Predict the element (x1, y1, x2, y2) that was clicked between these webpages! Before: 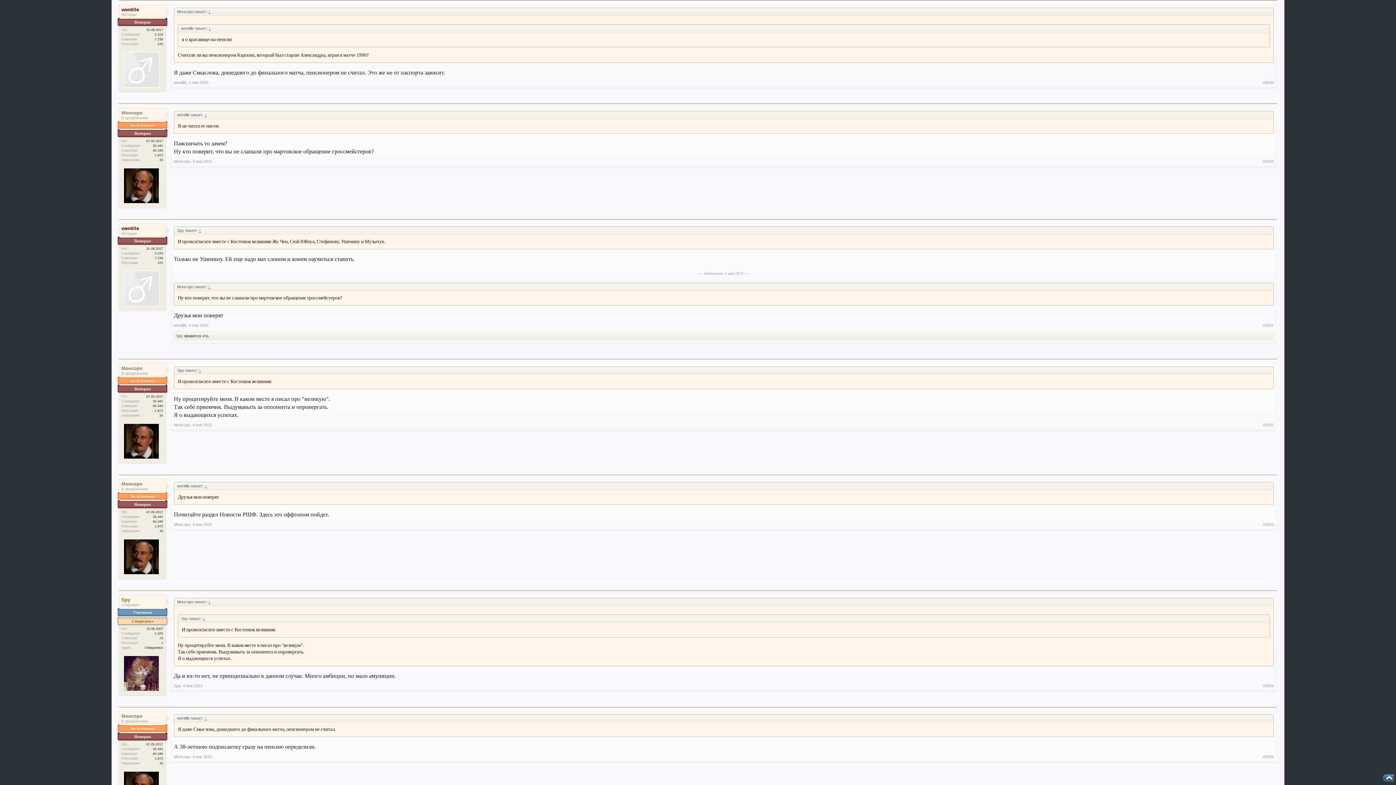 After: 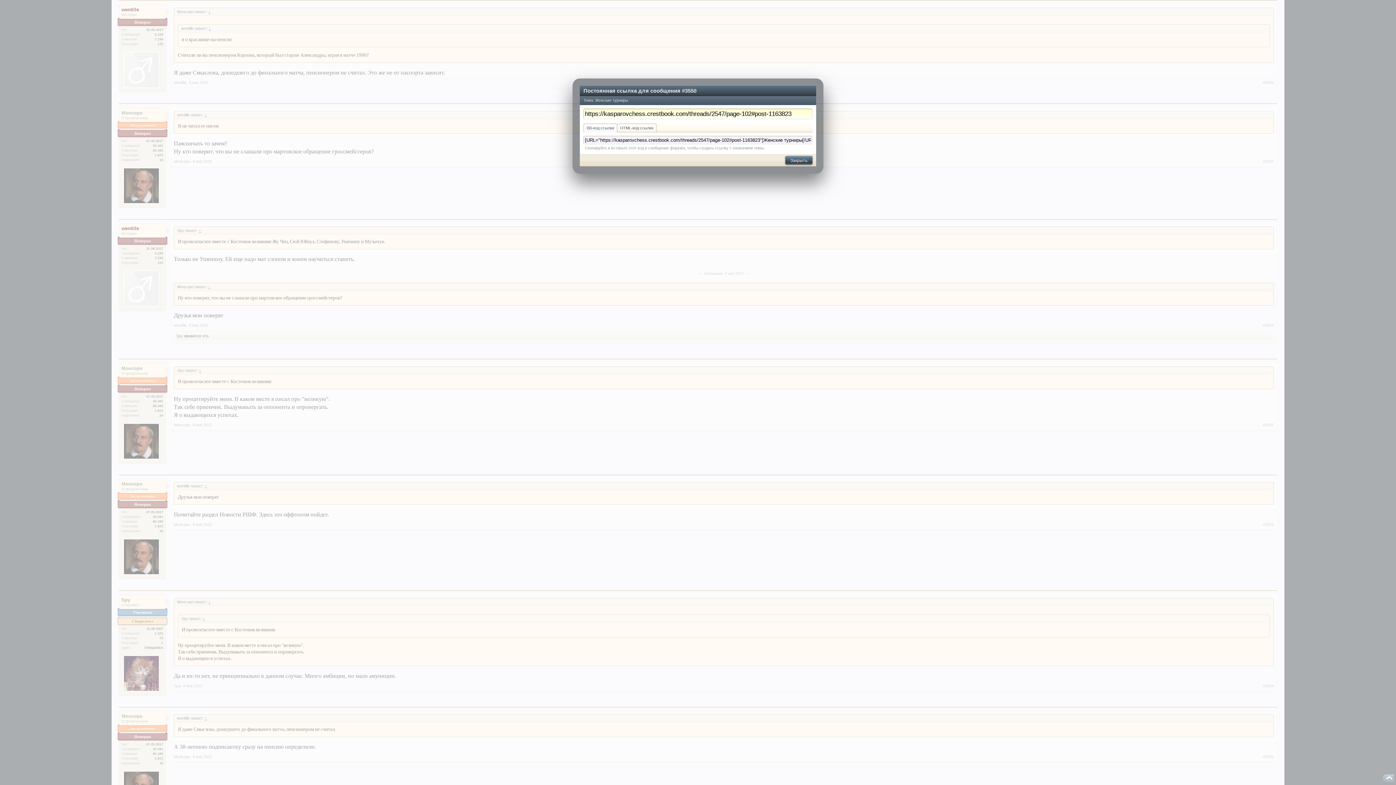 Action: label: #3550 bbox: (1263, 159, 1274, 163)